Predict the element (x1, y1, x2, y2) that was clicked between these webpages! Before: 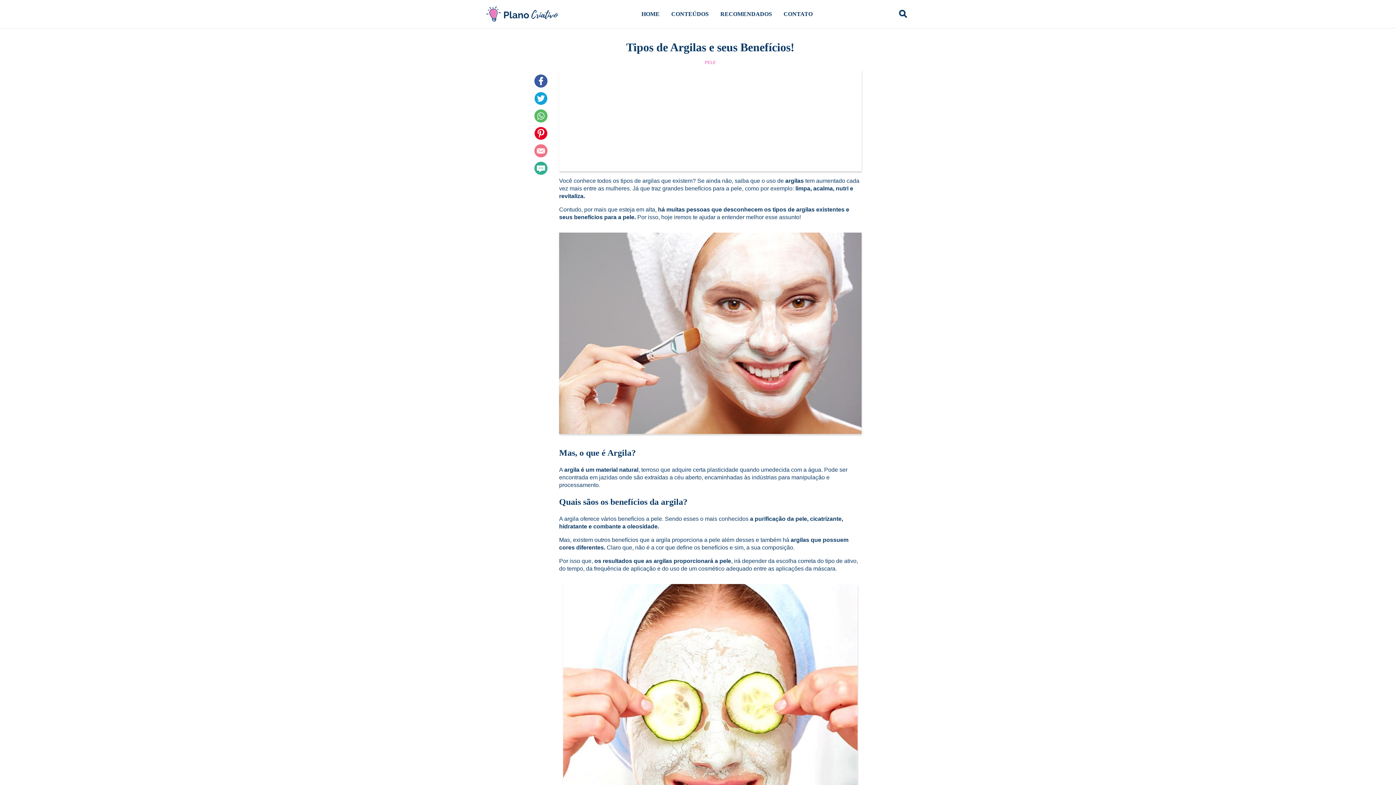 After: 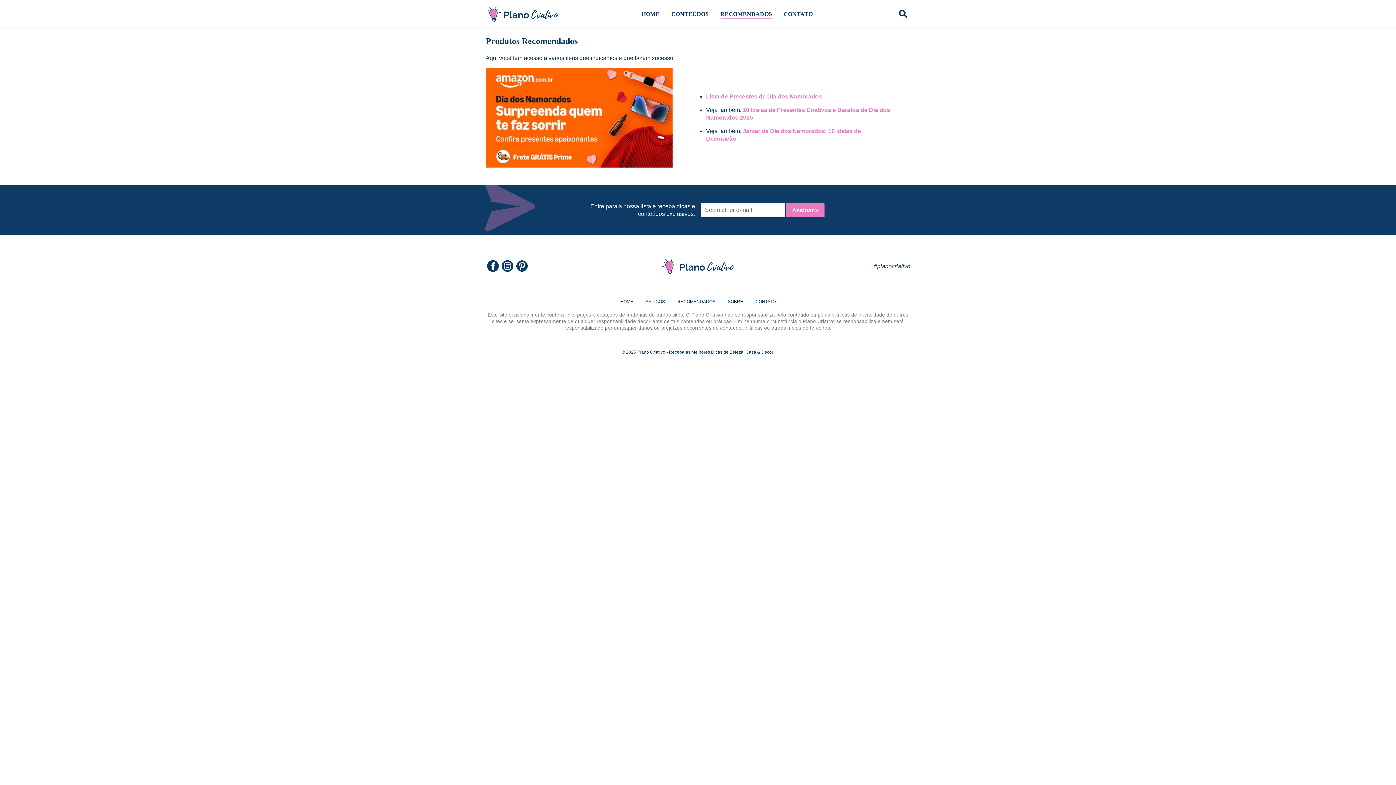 Action: label: RECOMENDADOS bbox: (714, 7, 778, 20)